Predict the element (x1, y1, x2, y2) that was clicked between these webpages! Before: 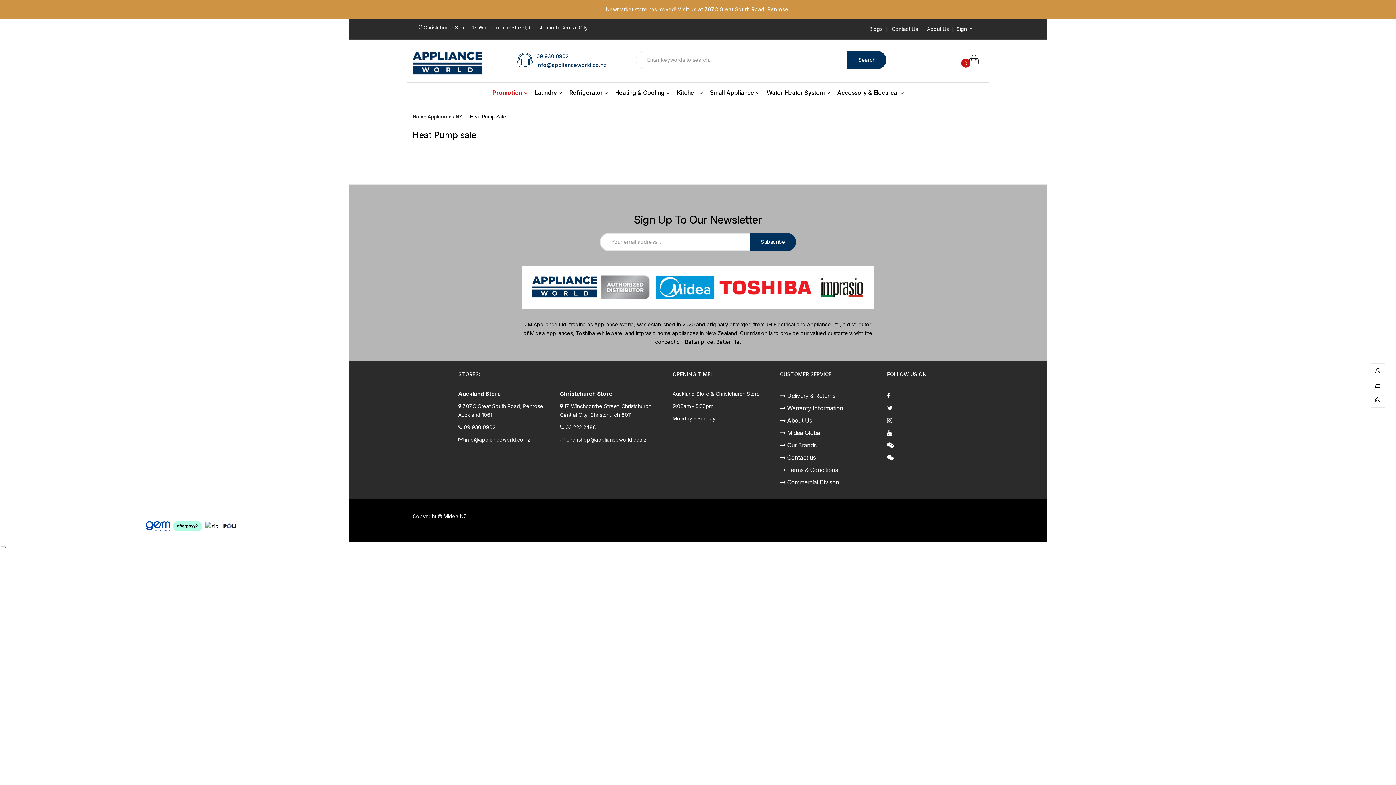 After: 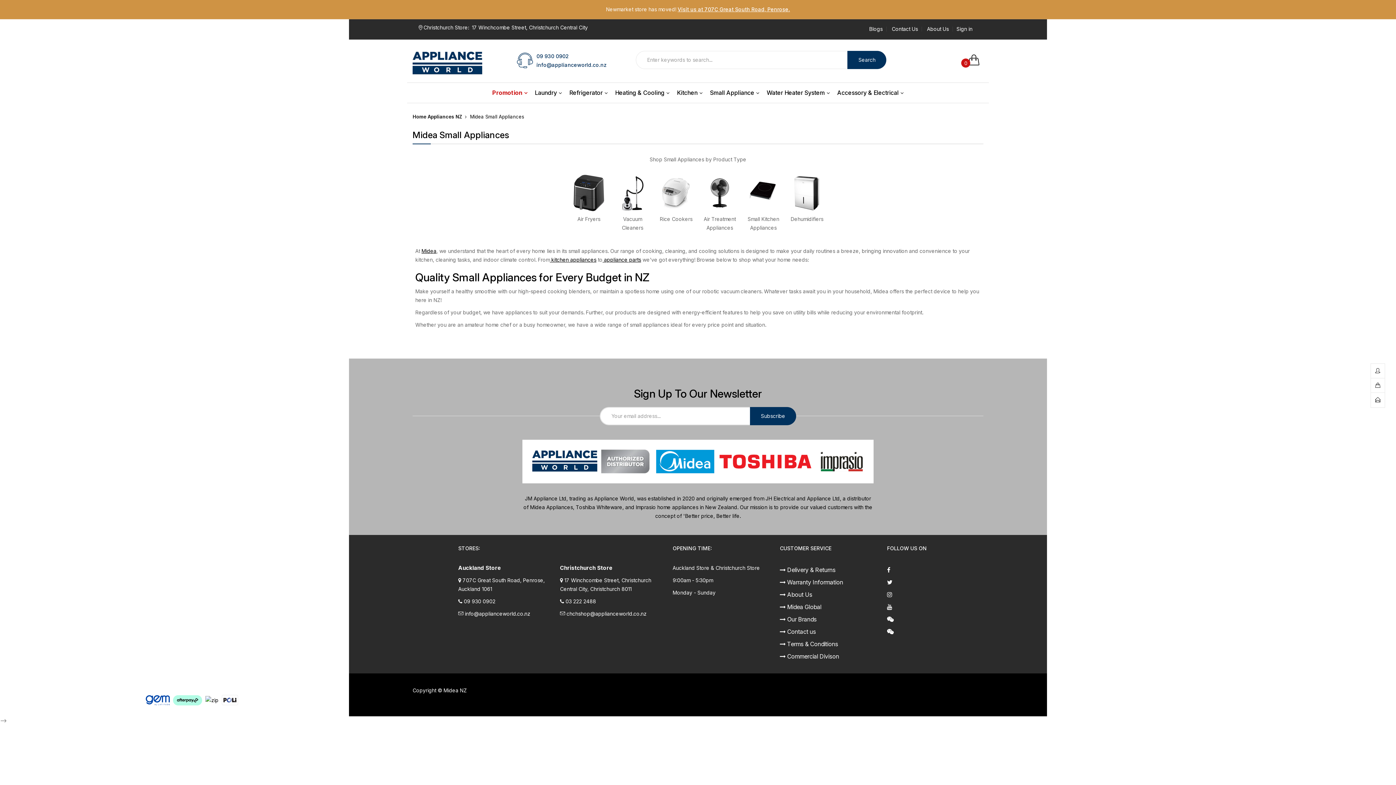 Action: bbox: (706, 82, 763, 102) label: Small Appliance